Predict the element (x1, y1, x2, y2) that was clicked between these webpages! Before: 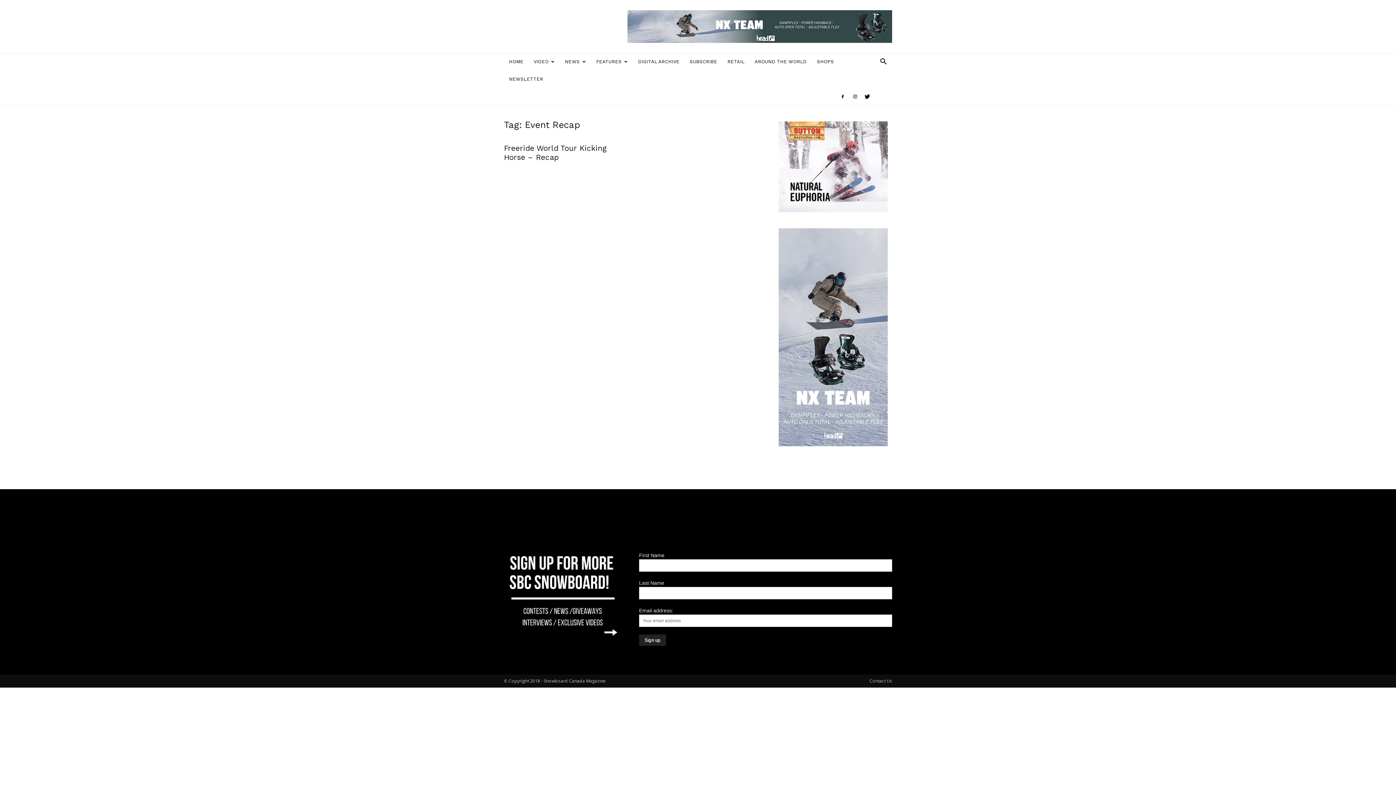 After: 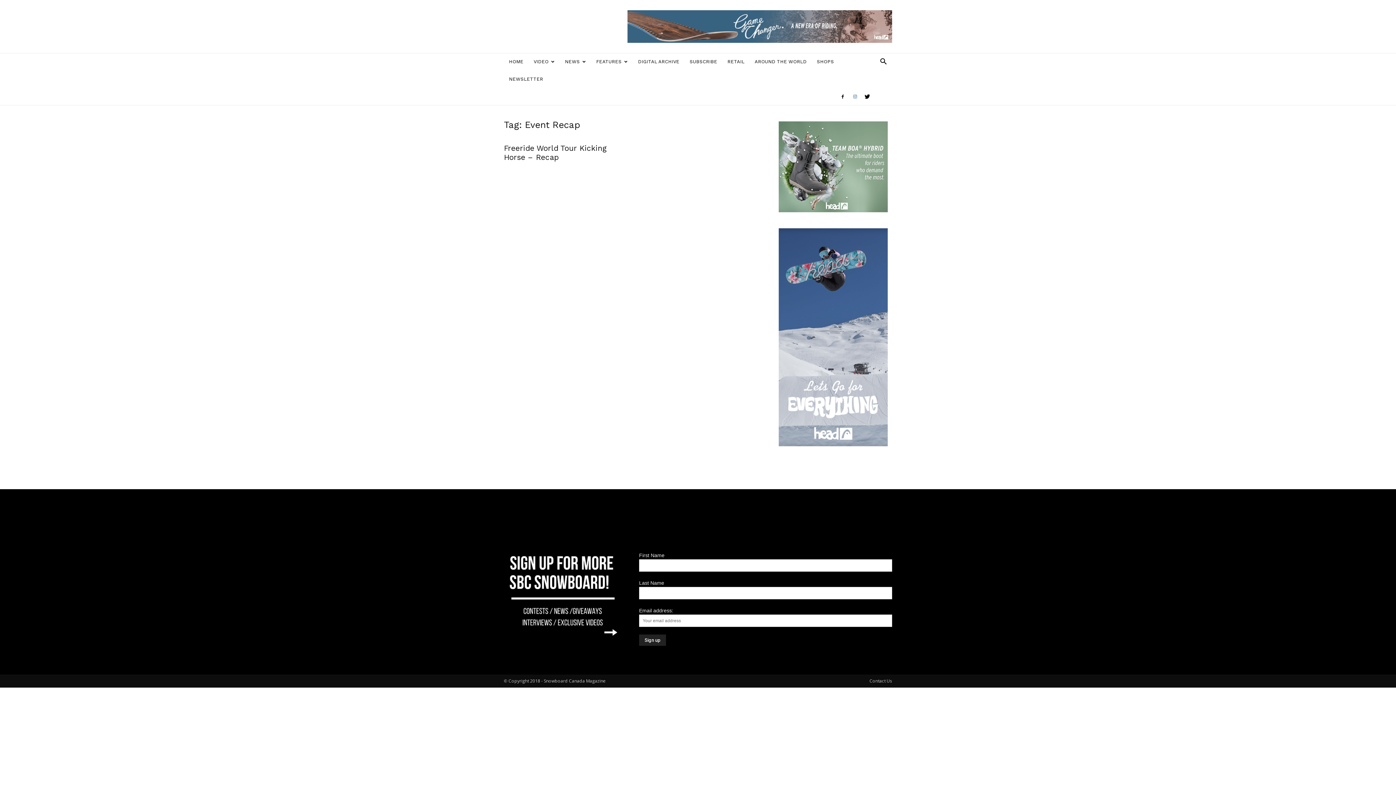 Action: bbox: (849, 88, 860, 105)